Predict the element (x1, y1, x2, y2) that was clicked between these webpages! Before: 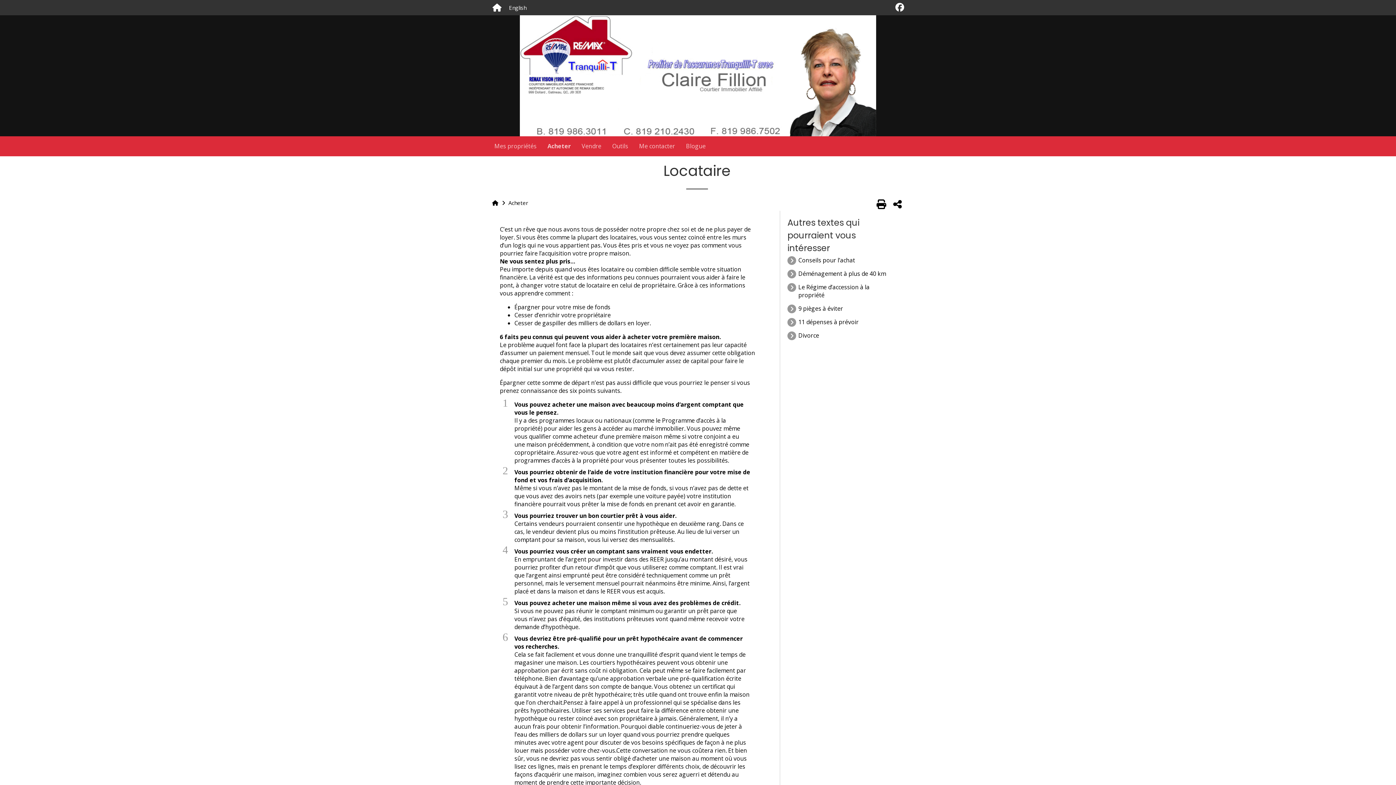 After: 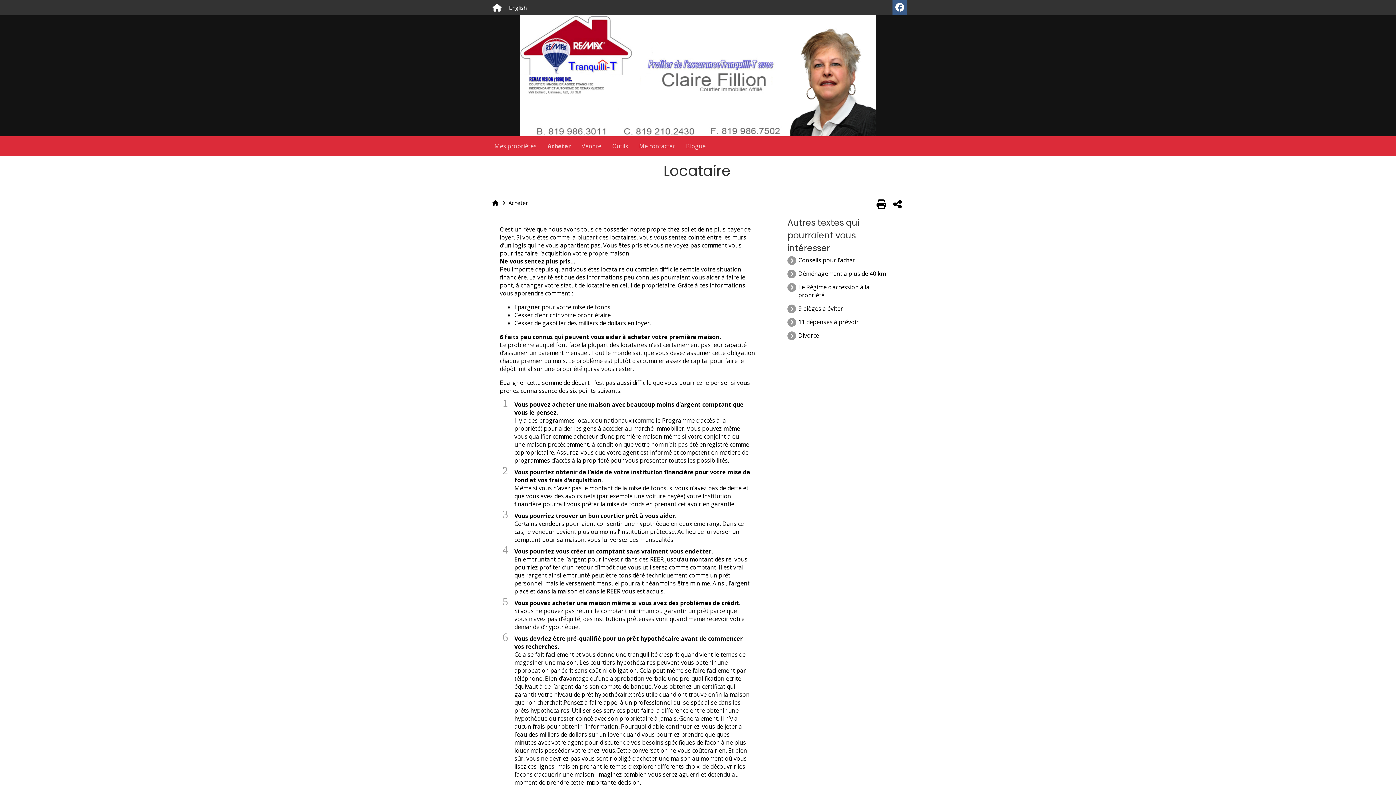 Action: bbox: (892, 0, 907, 15)